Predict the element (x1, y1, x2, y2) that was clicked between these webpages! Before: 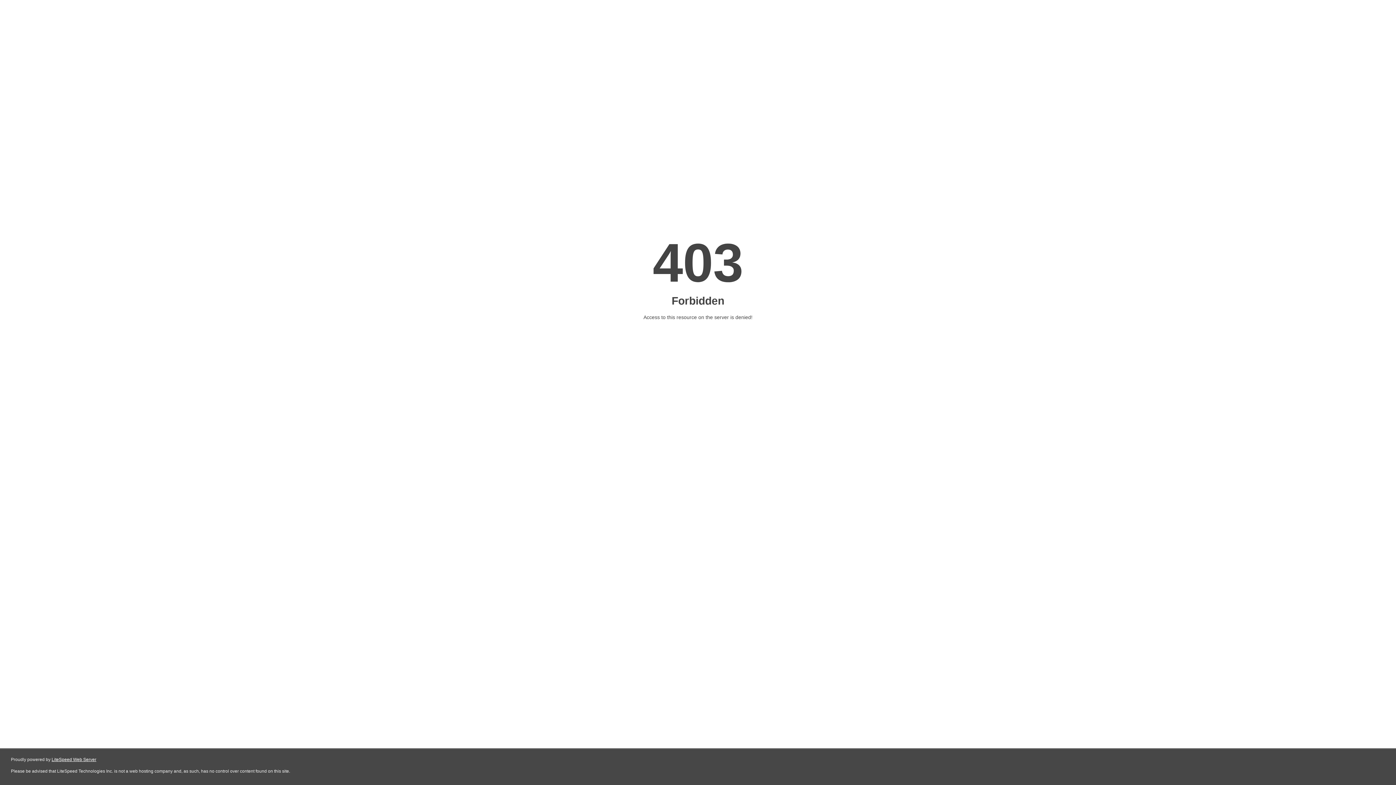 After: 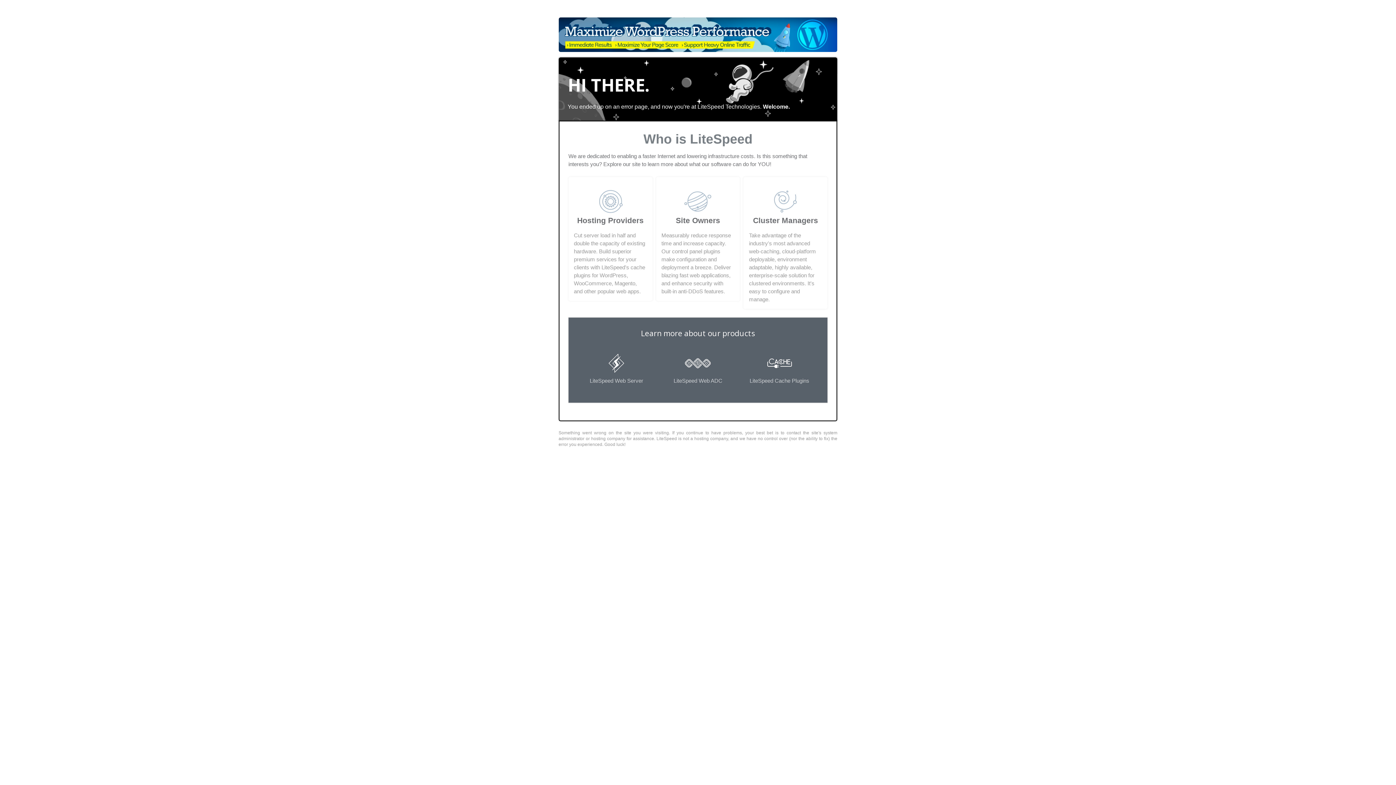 Action: label: LiteSpeed Web Server bbox: (51, 757, 96, 762)